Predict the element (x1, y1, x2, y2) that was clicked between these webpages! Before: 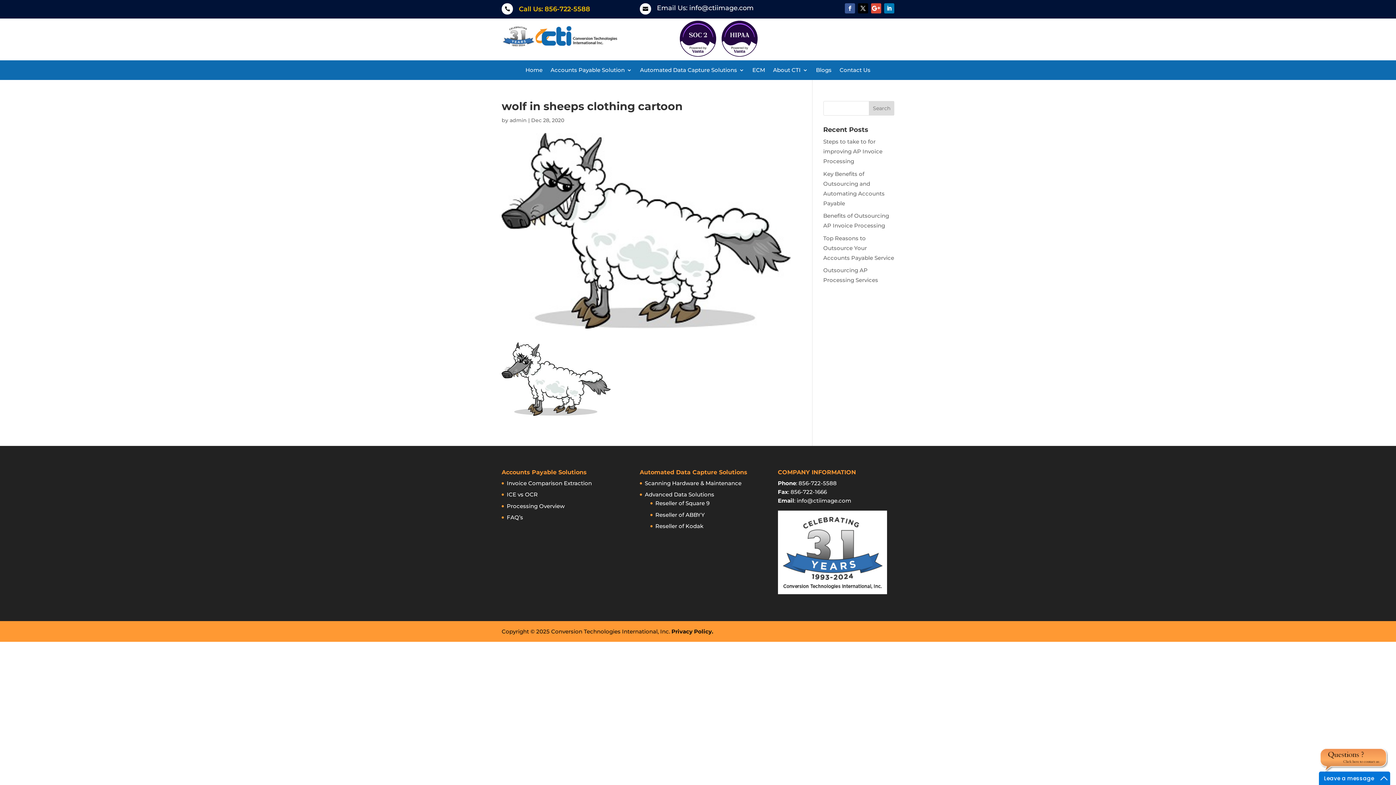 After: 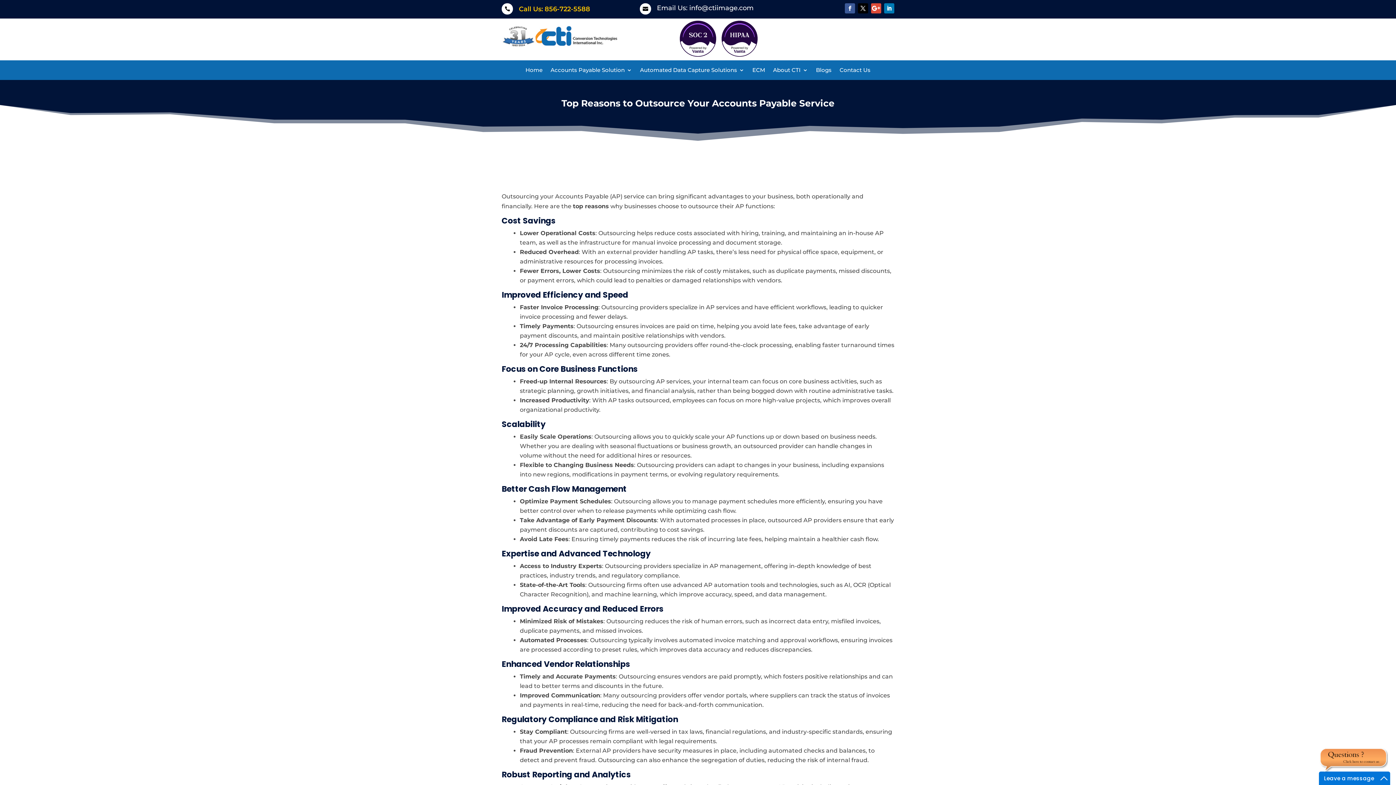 Action: label: Top Reasons to Outsource Your Accounts Payable Service bbox: (823, 234, 894, 261)